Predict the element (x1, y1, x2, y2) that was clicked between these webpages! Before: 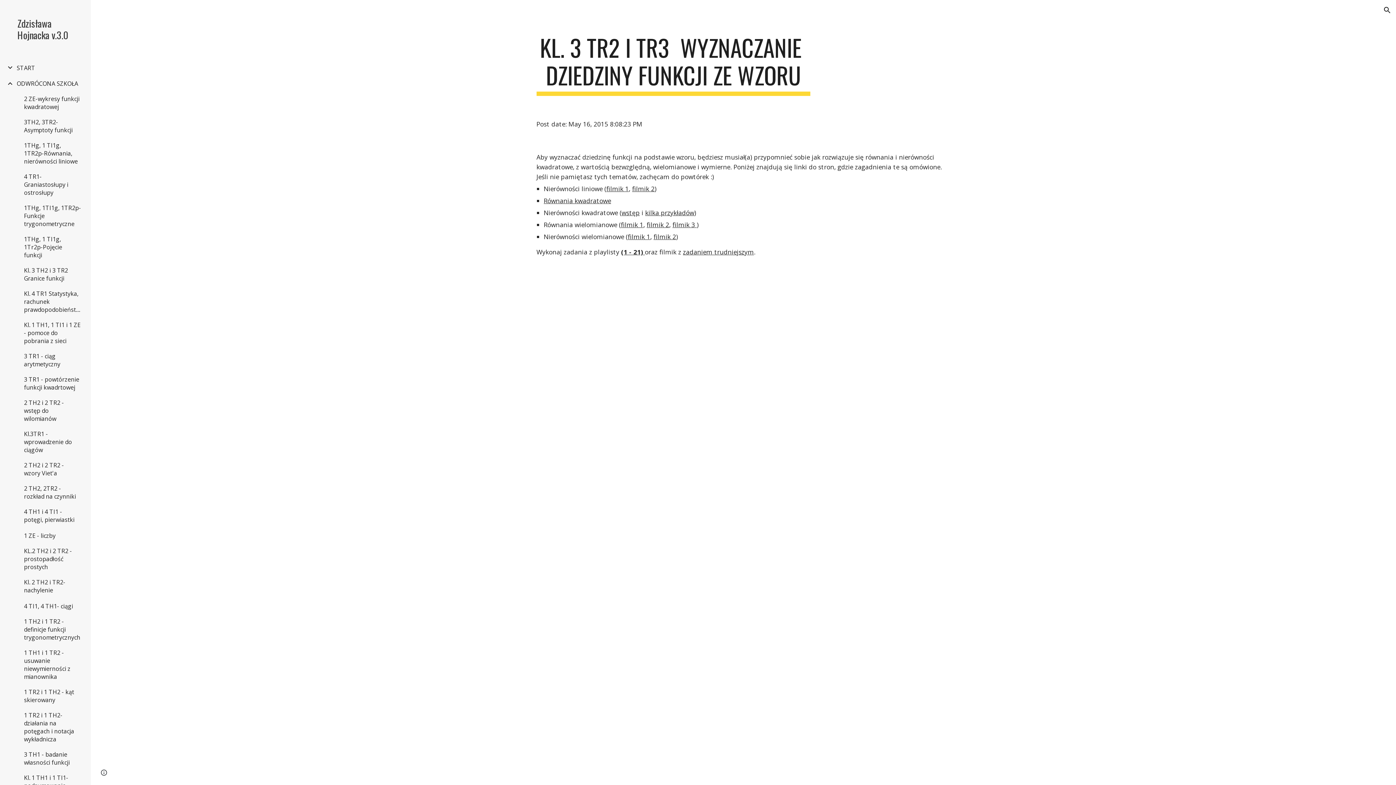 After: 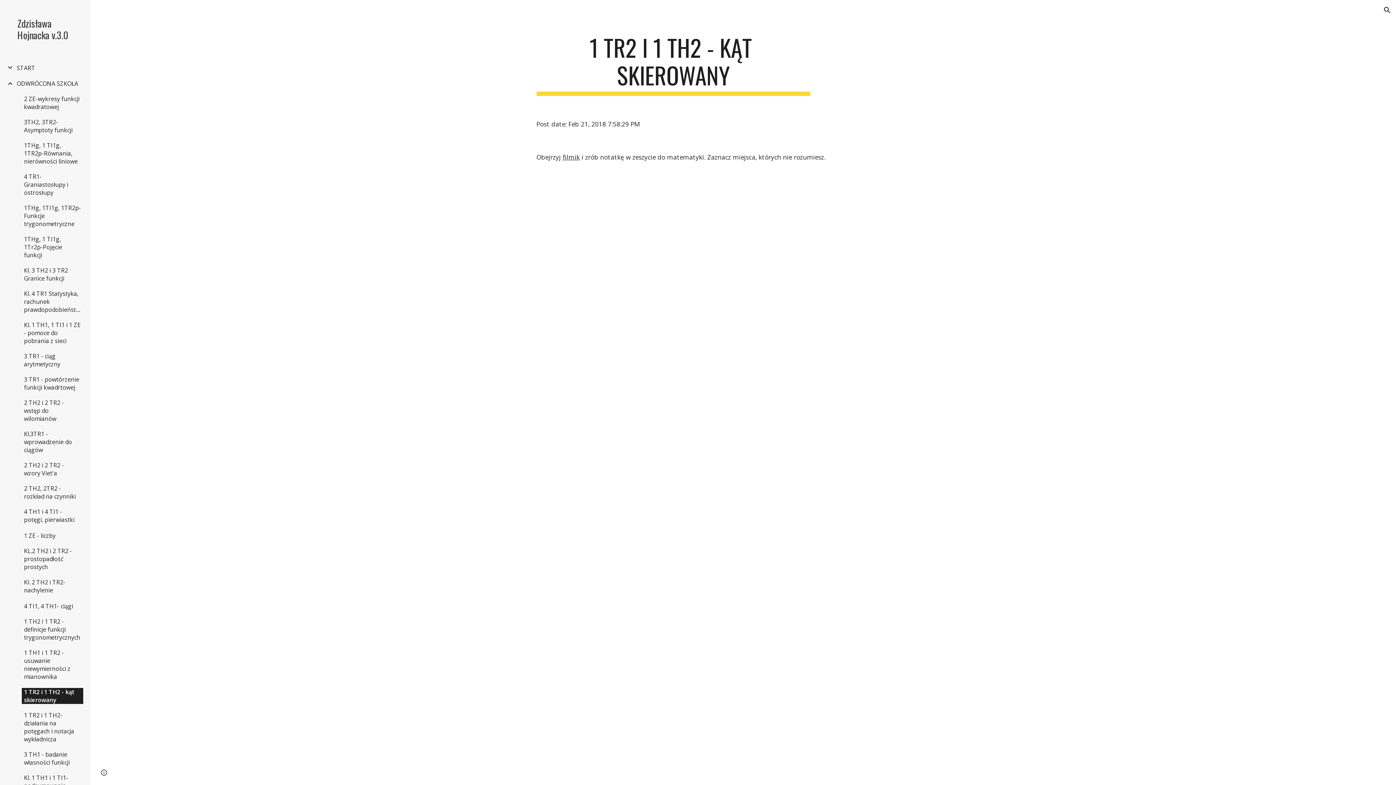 Action: label: 1 TR2 i 1 TH2 - kąt skierowany bbox: (21, 688, 83, 704)